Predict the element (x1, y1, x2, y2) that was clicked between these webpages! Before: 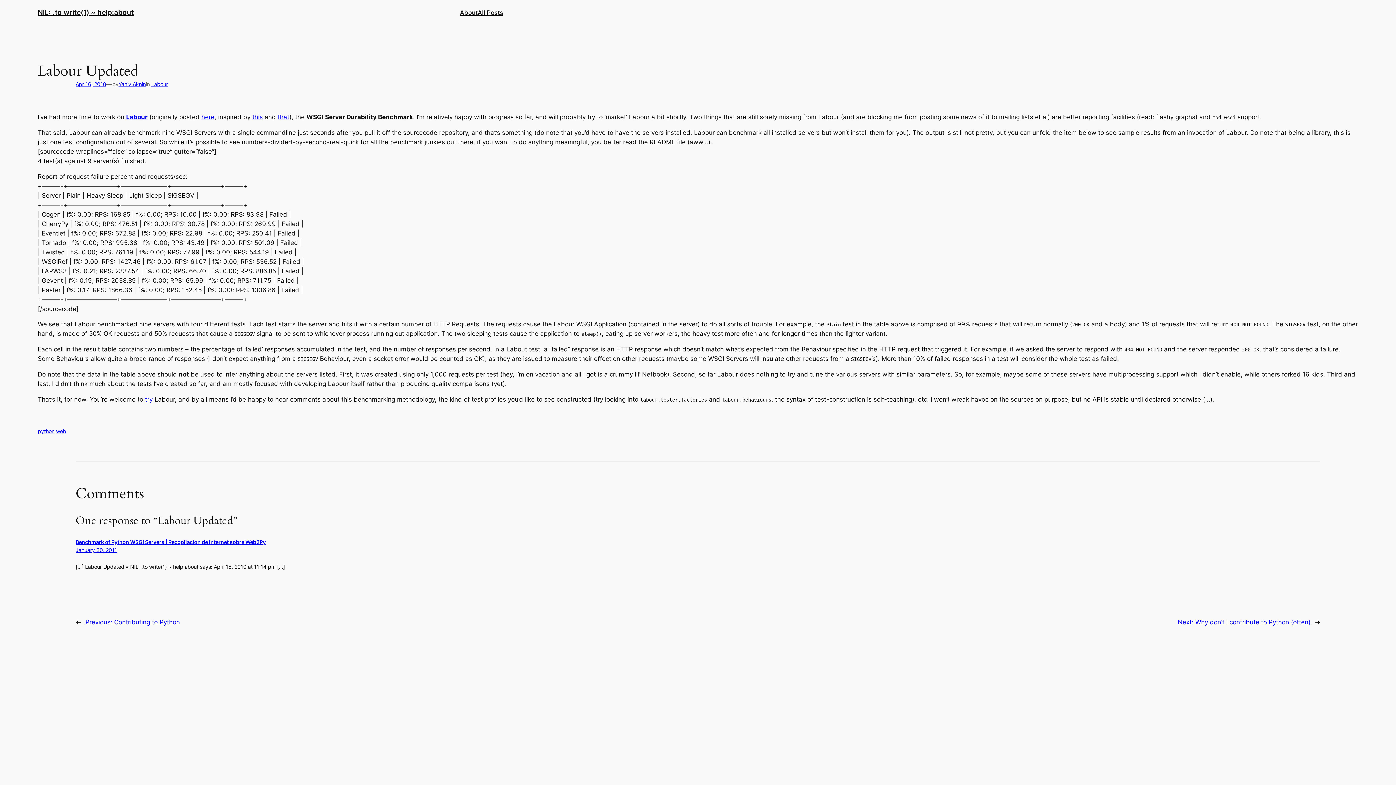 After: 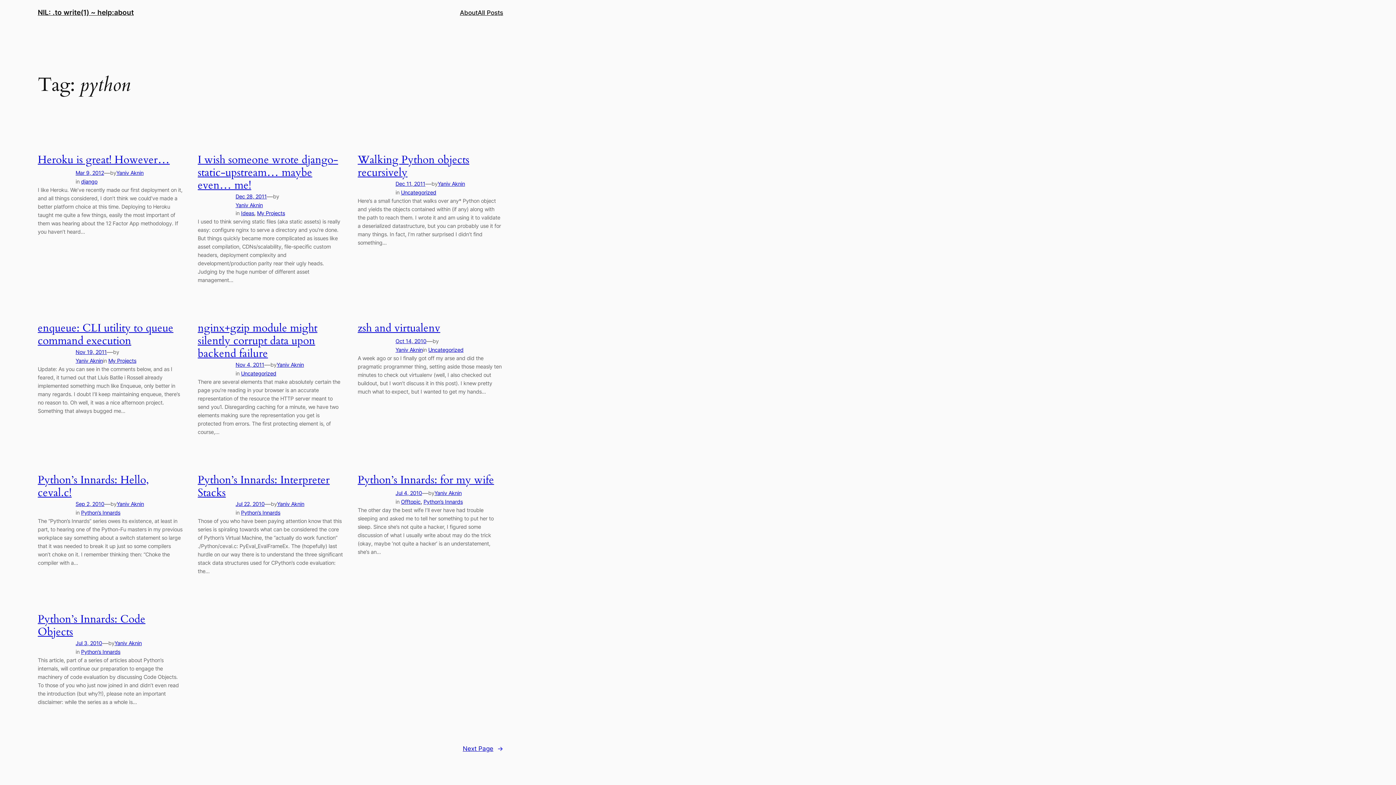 Action: label: python bbox: (37, 428, 54, 434)